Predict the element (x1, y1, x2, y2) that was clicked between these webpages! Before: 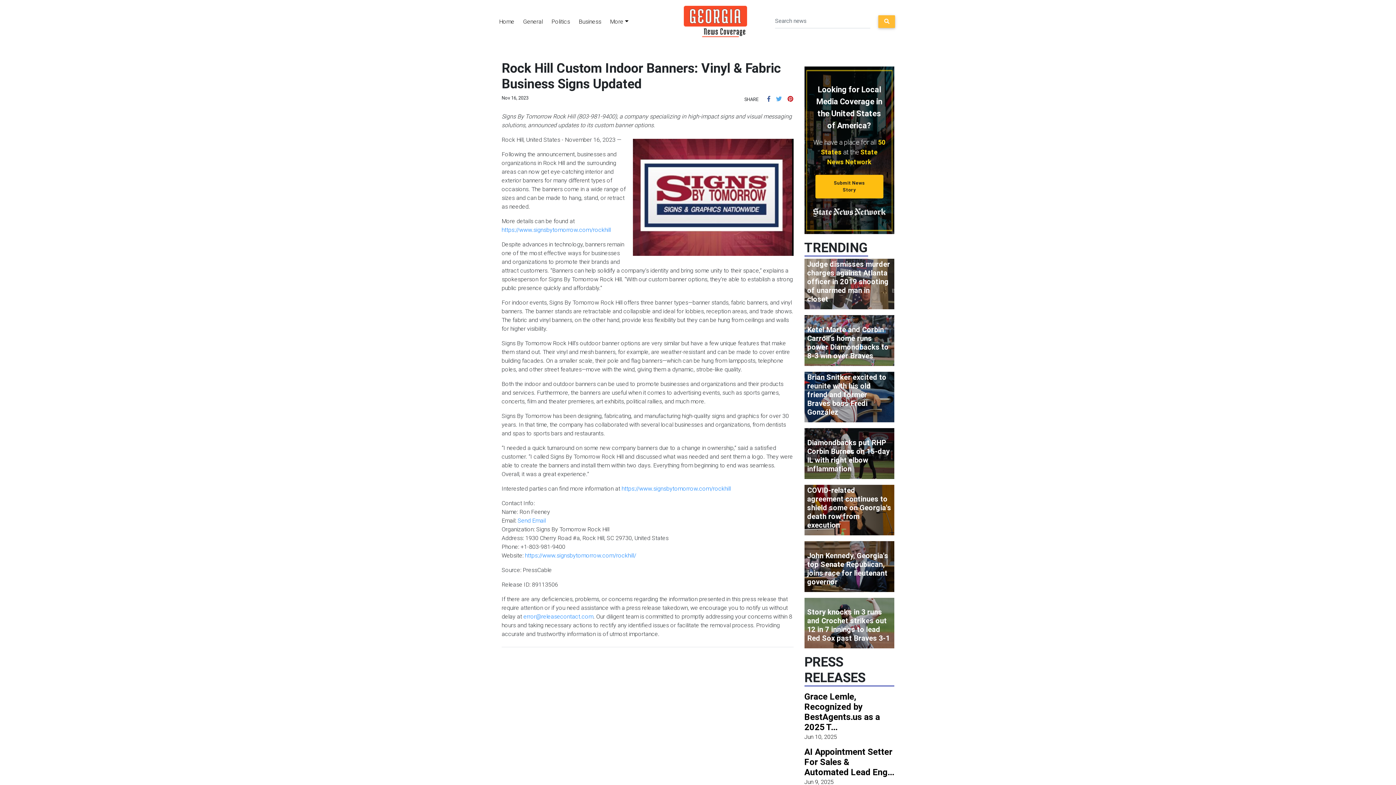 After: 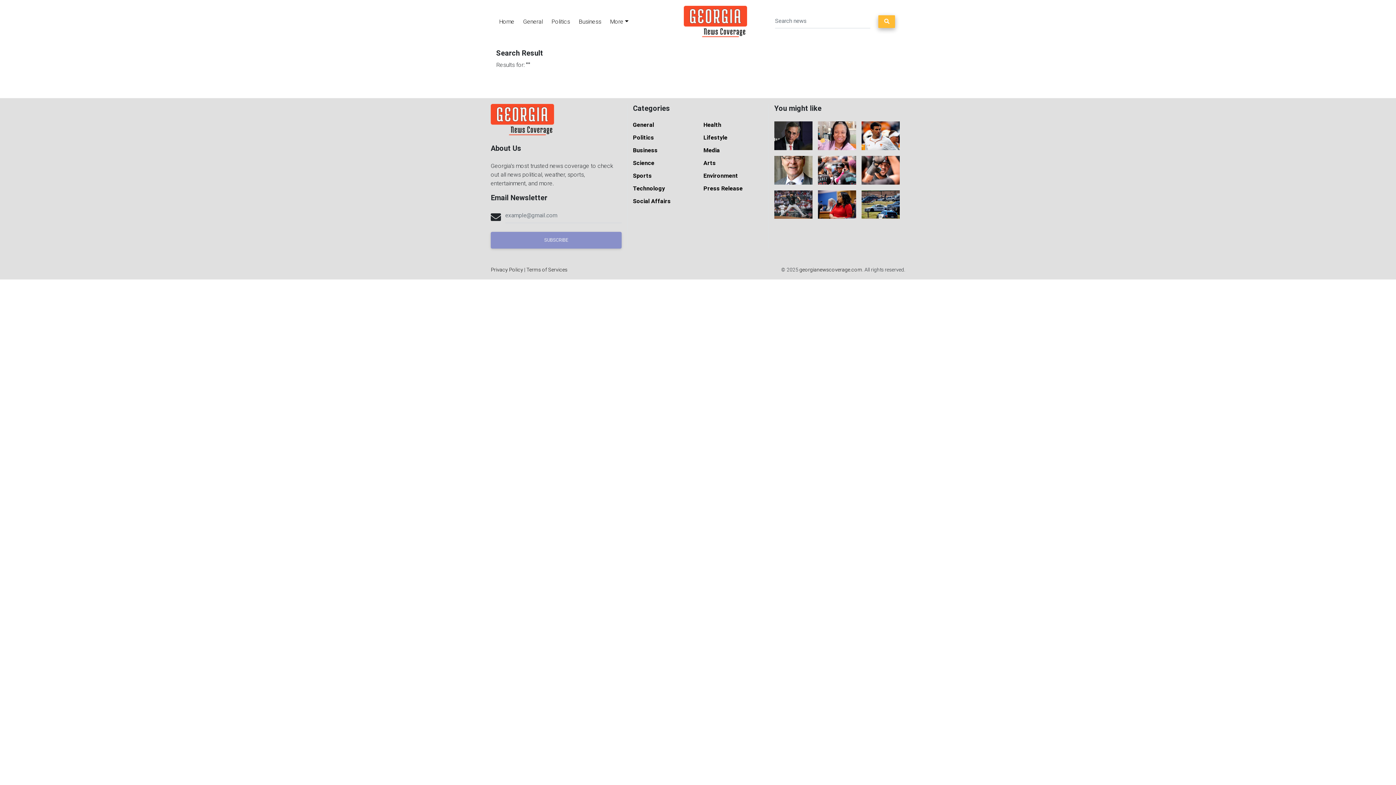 Action: bbox: (878, 15, 895, 27)